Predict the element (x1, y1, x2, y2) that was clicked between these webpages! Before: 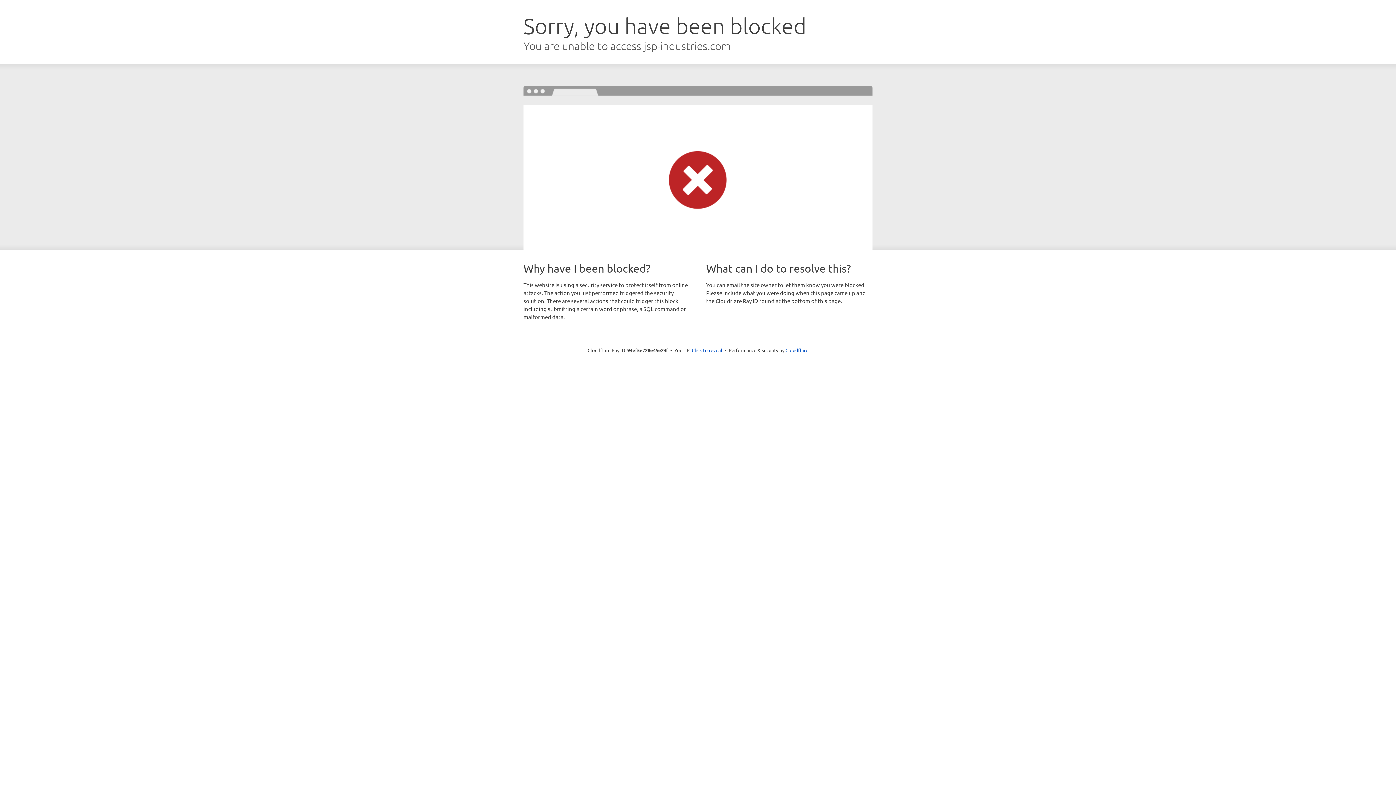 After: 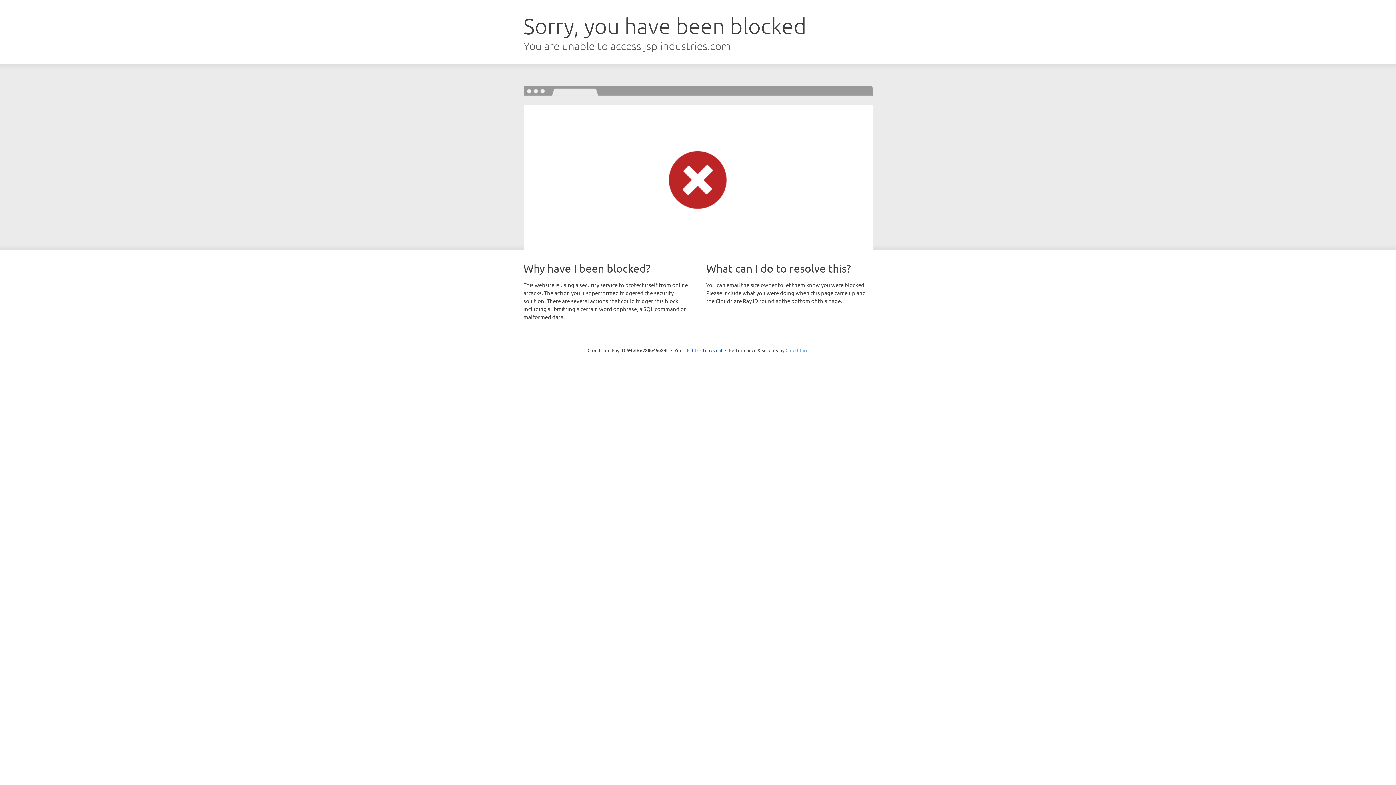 Action: label: Cloudflare bbox: (785, 347, 808, 353)